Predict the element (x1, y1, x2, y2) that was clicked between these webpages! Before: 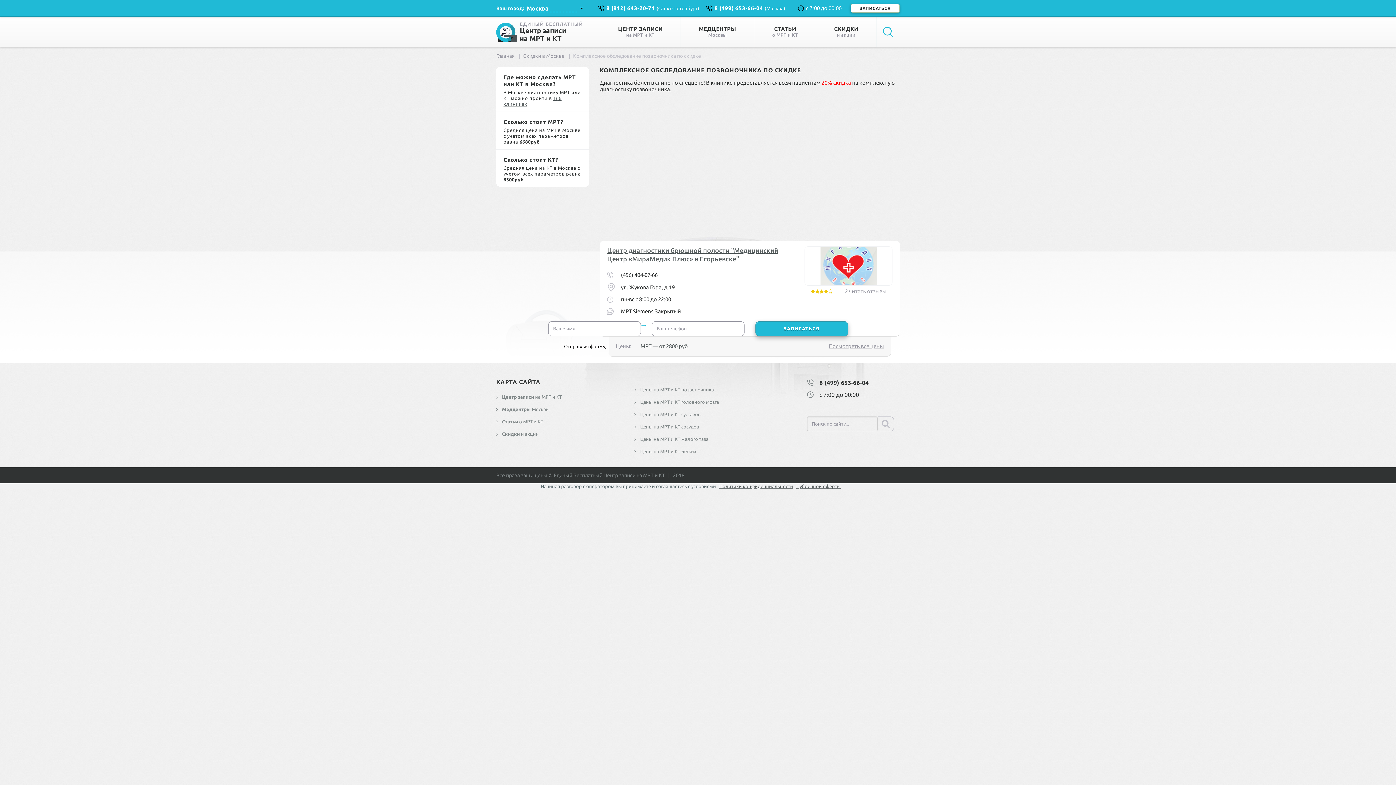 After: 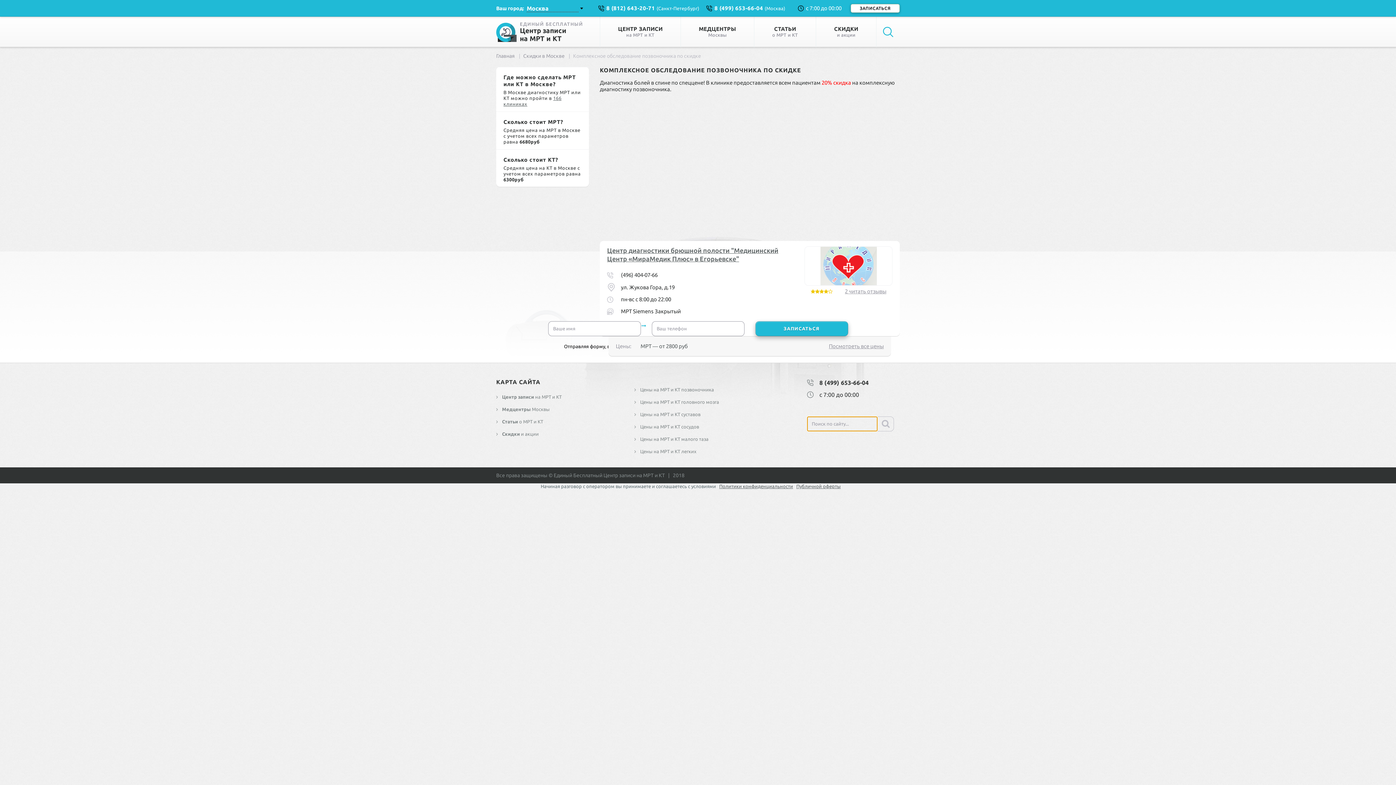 Action: bbox: (877, 416, 894, 431)